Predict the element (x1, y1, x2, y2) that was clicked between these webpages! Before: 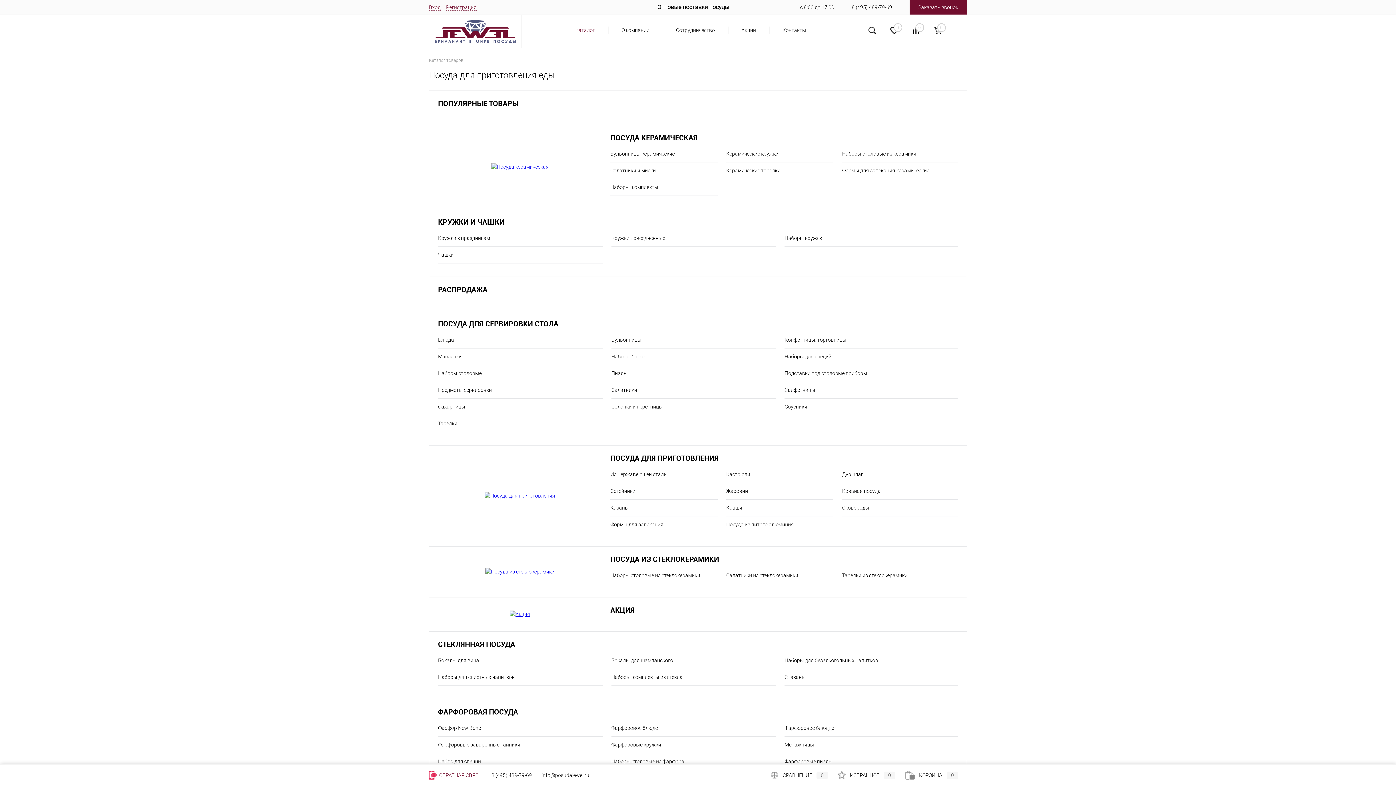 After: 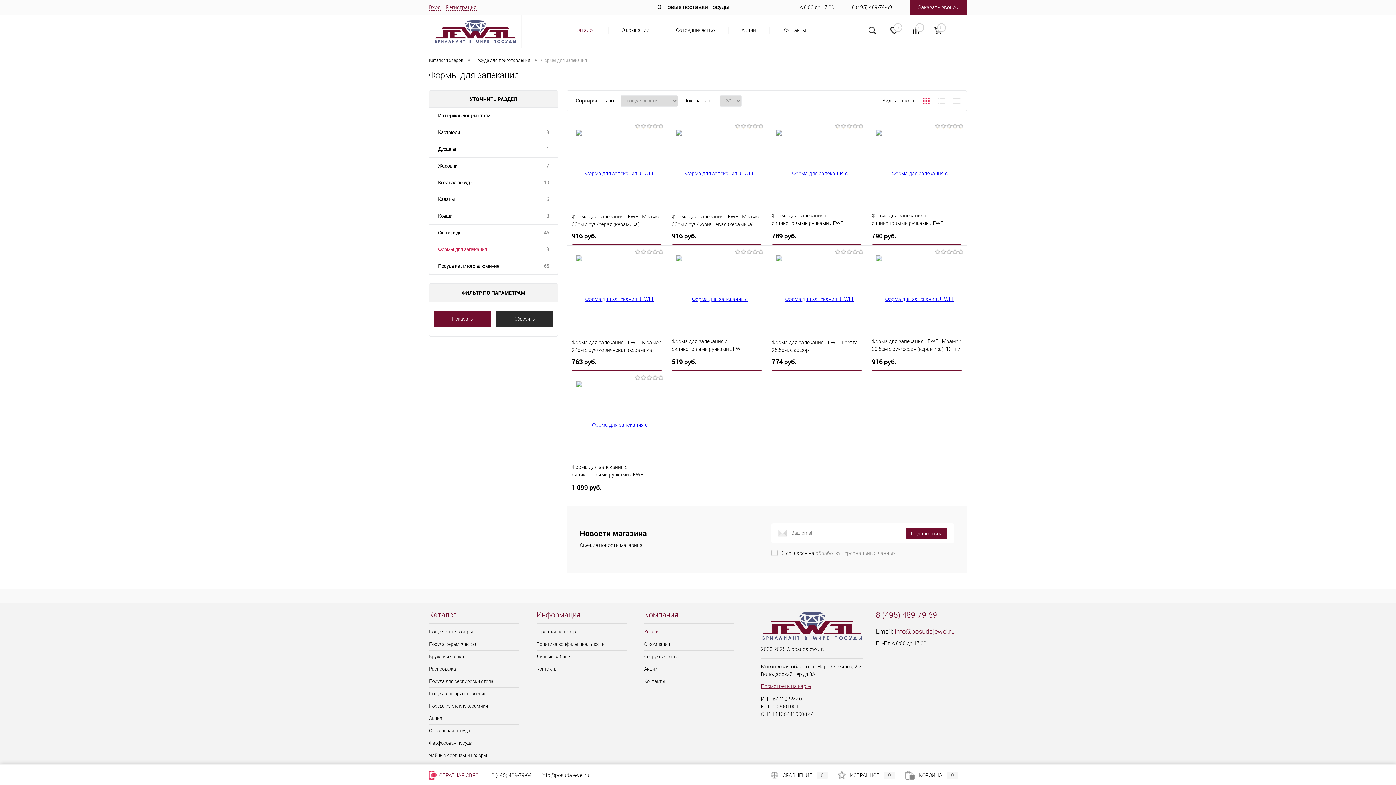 Action: label: Формы для запекания bbox: (610, 521, 717, 533)